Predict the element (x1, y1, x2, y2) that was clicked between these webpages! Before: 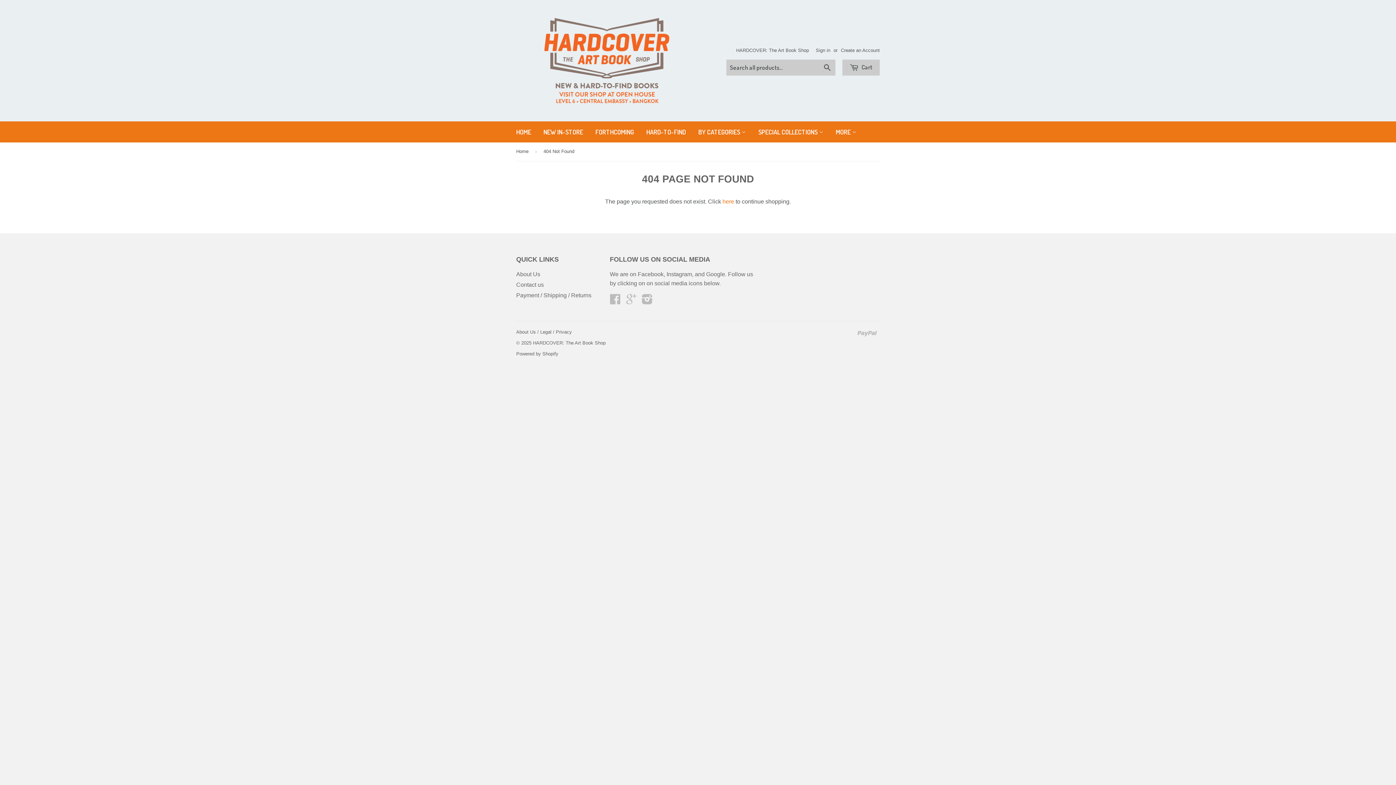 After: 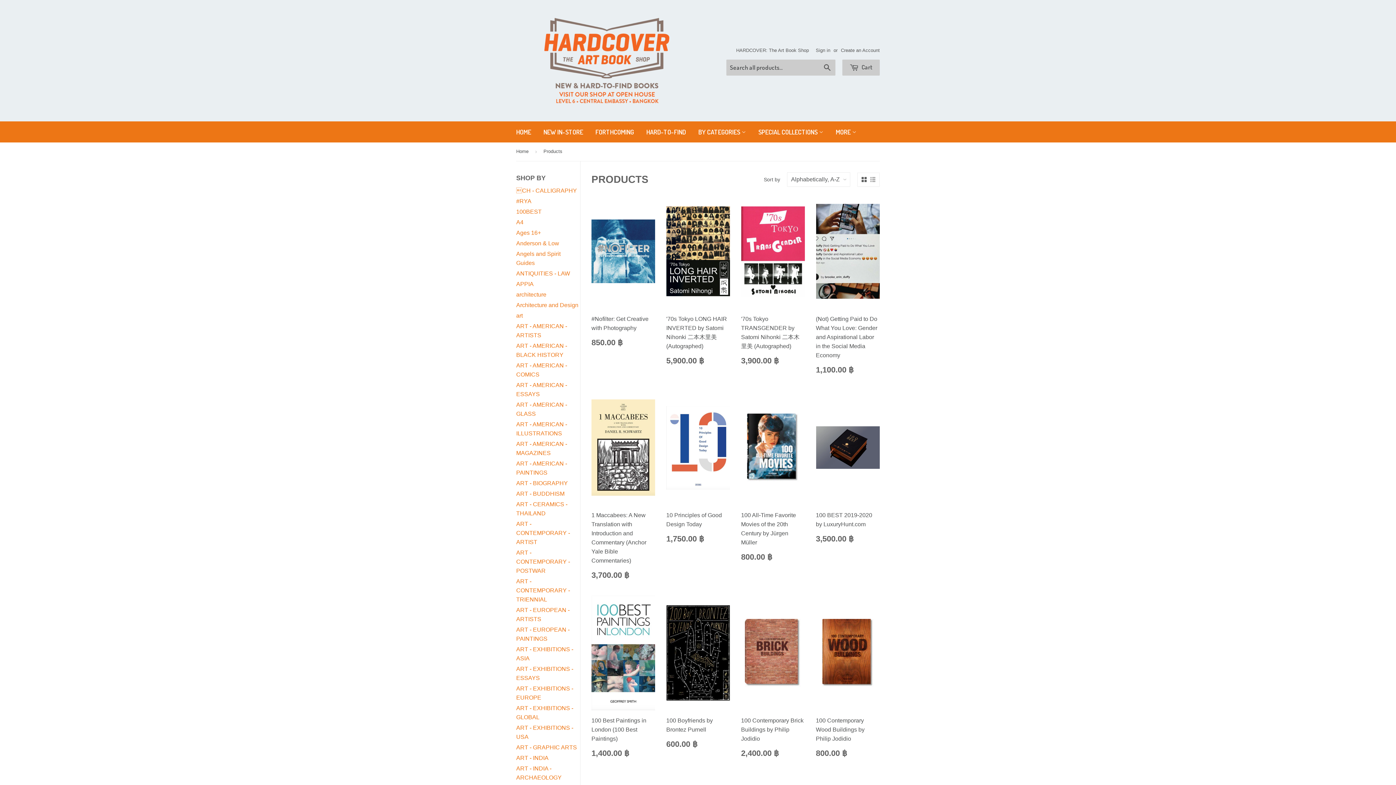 Action: label: here bbox: (722, 198, 734, 204)